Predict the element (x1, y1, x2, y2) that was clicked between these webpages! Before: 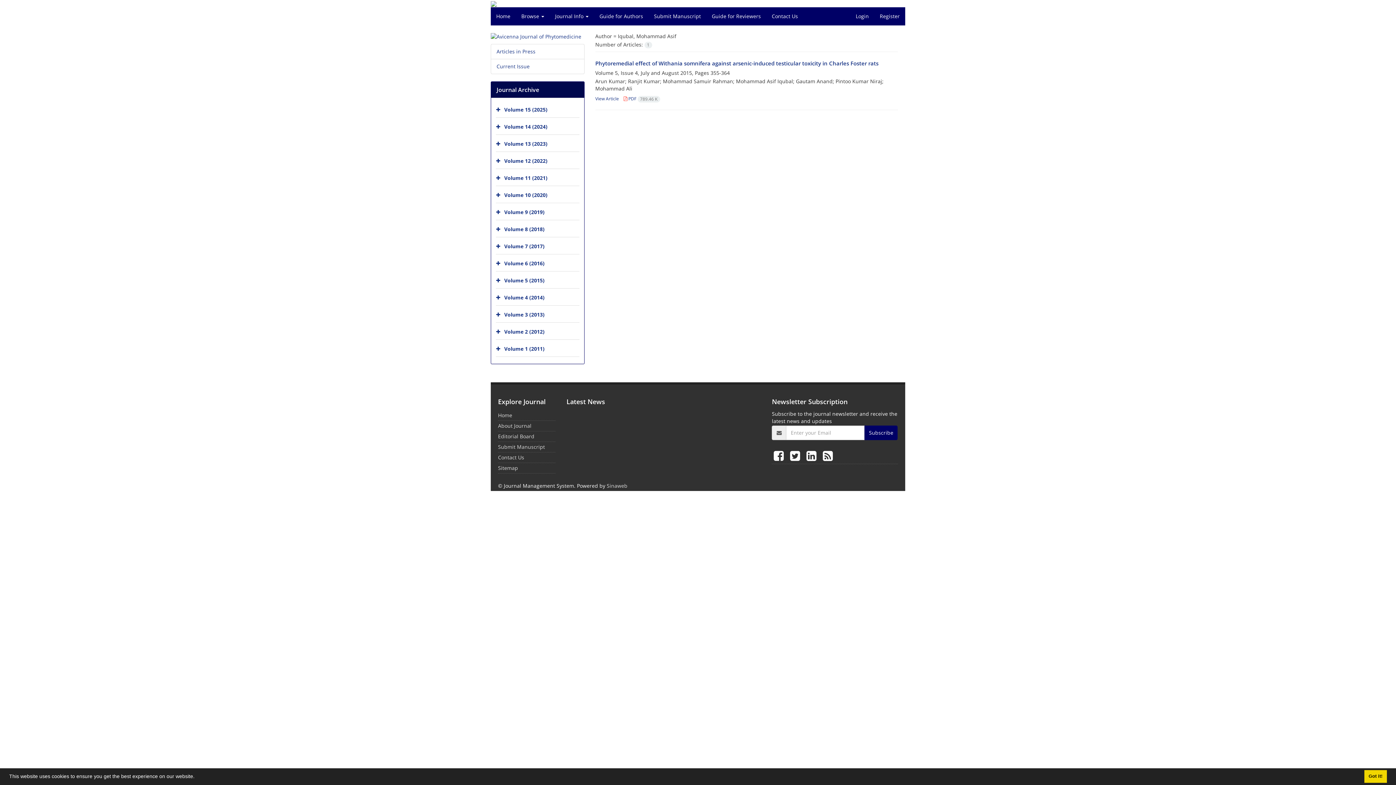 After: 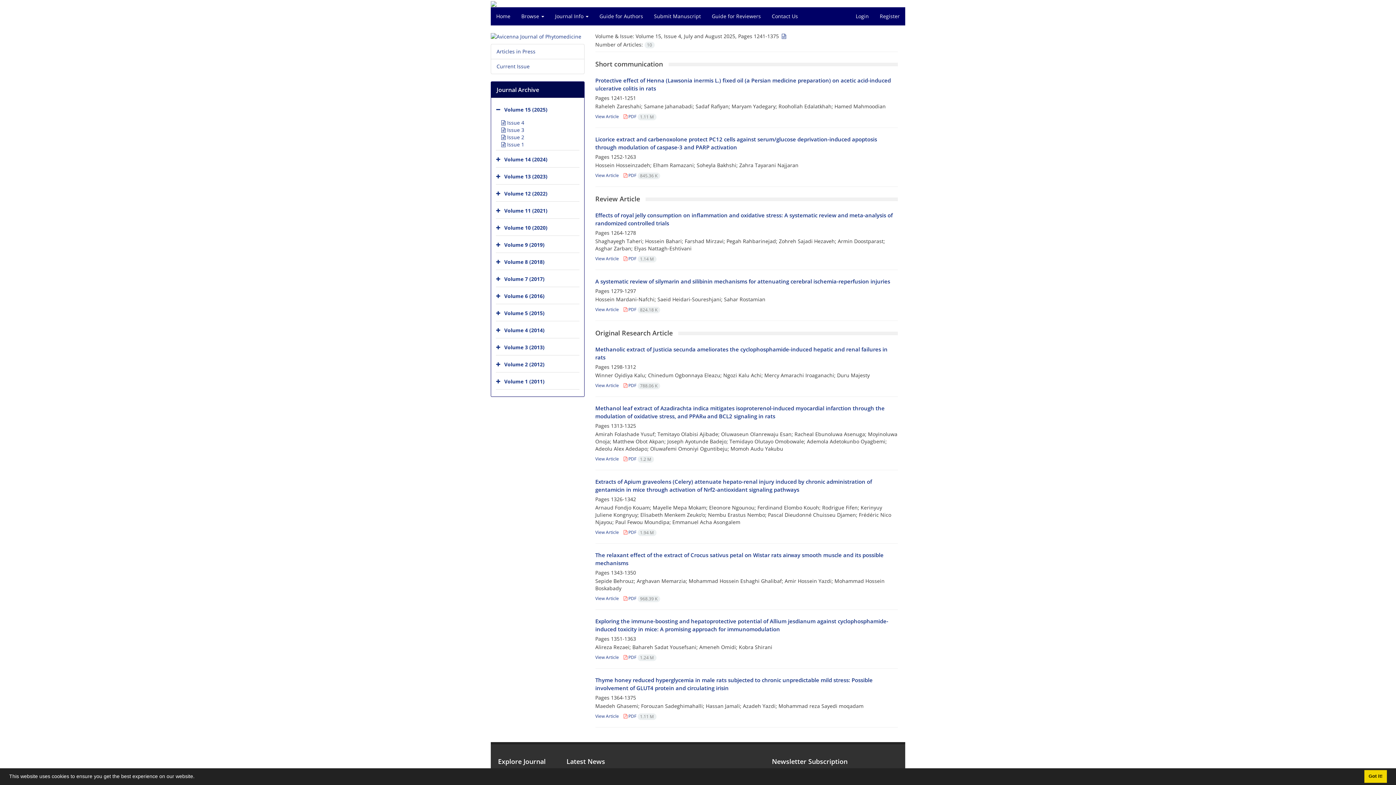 Action: label: Volume 15 (2025) bbox: (504, 106, 547, 113)